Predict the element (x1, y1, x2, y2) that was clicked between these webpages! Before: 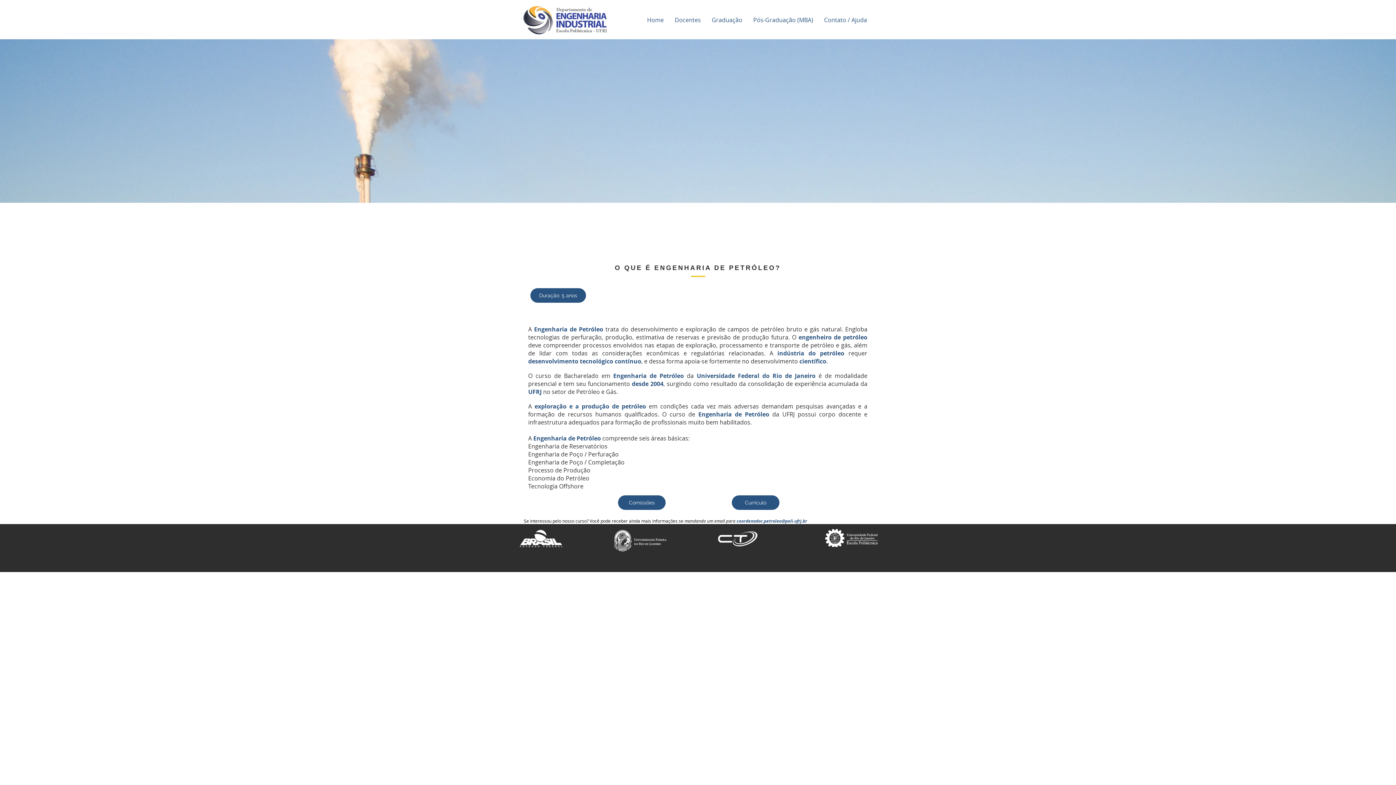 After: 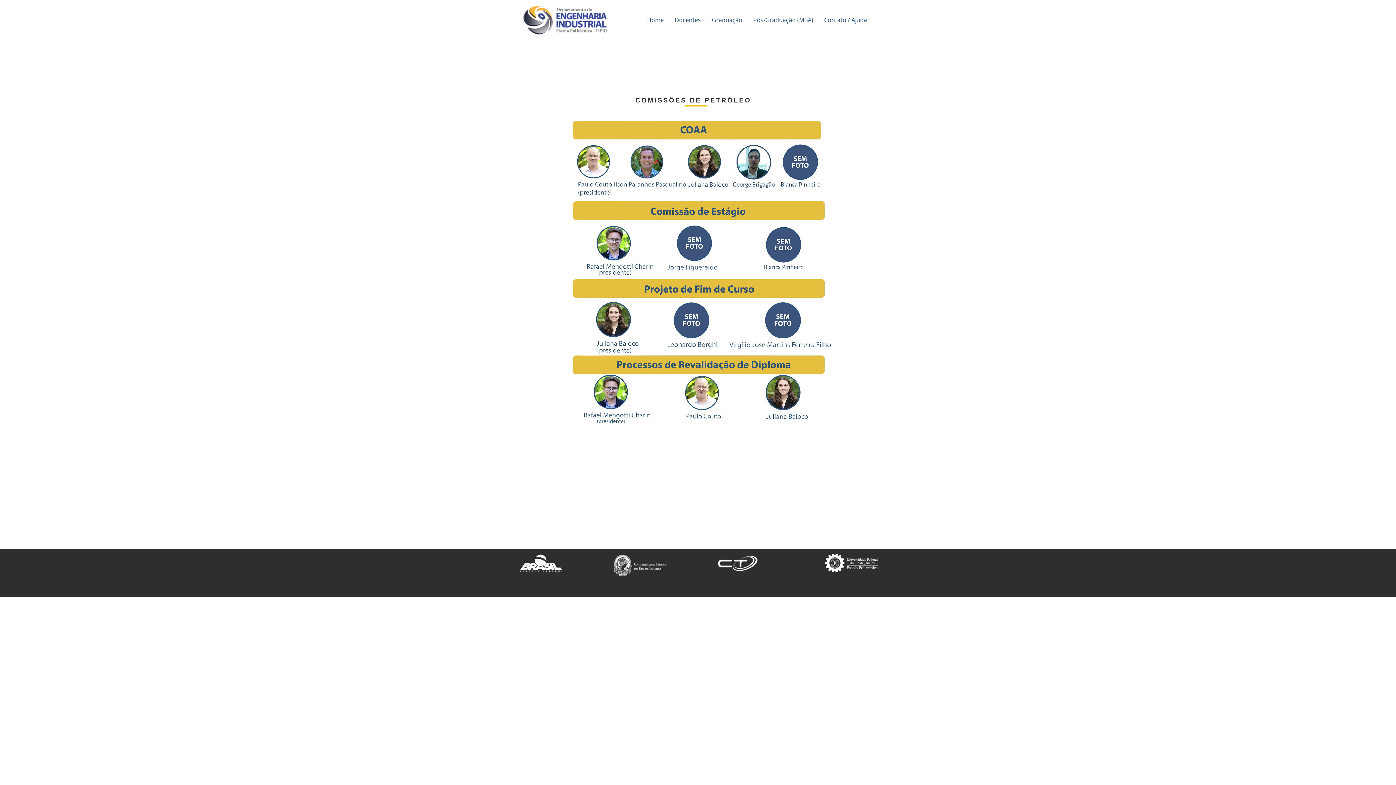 Action: bbox: (618, 495, 665, 510) label: Comissões